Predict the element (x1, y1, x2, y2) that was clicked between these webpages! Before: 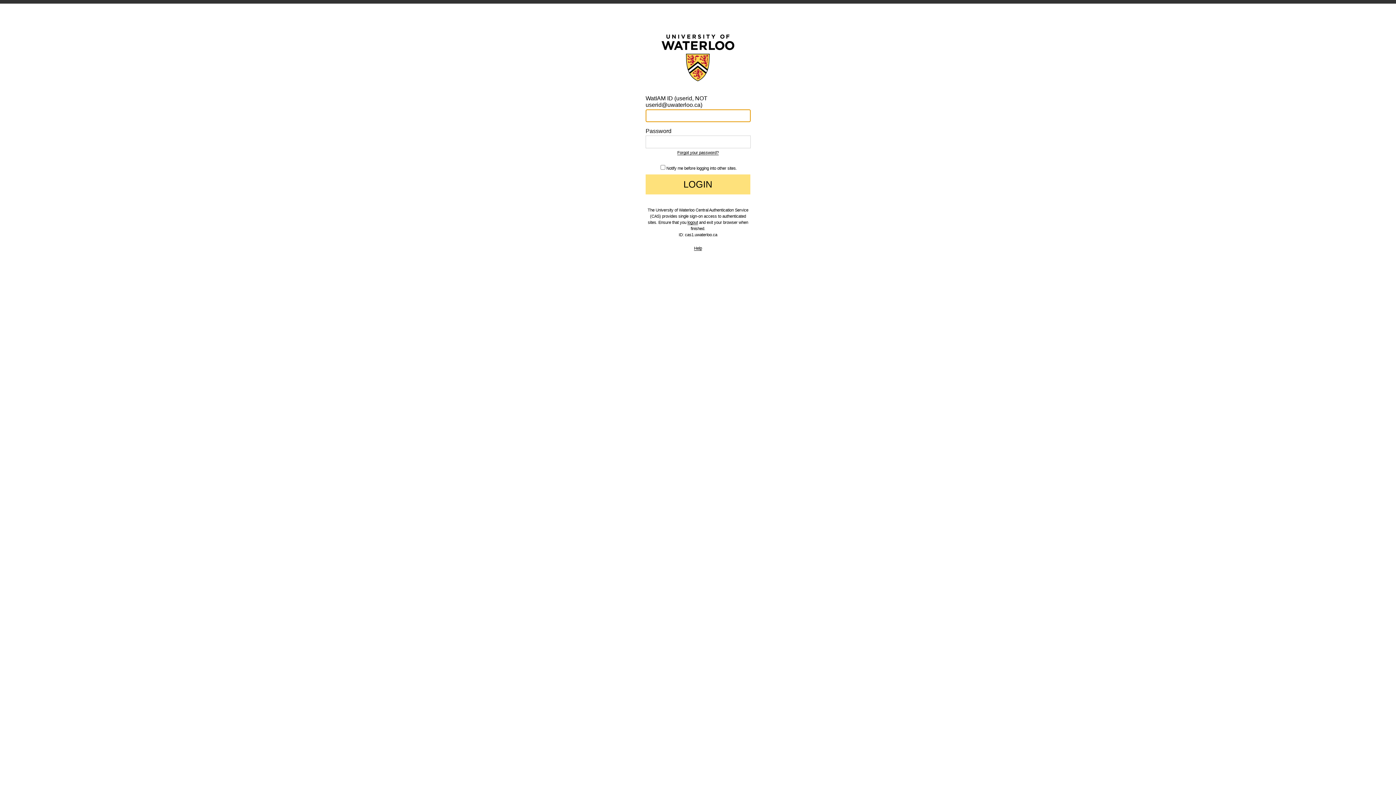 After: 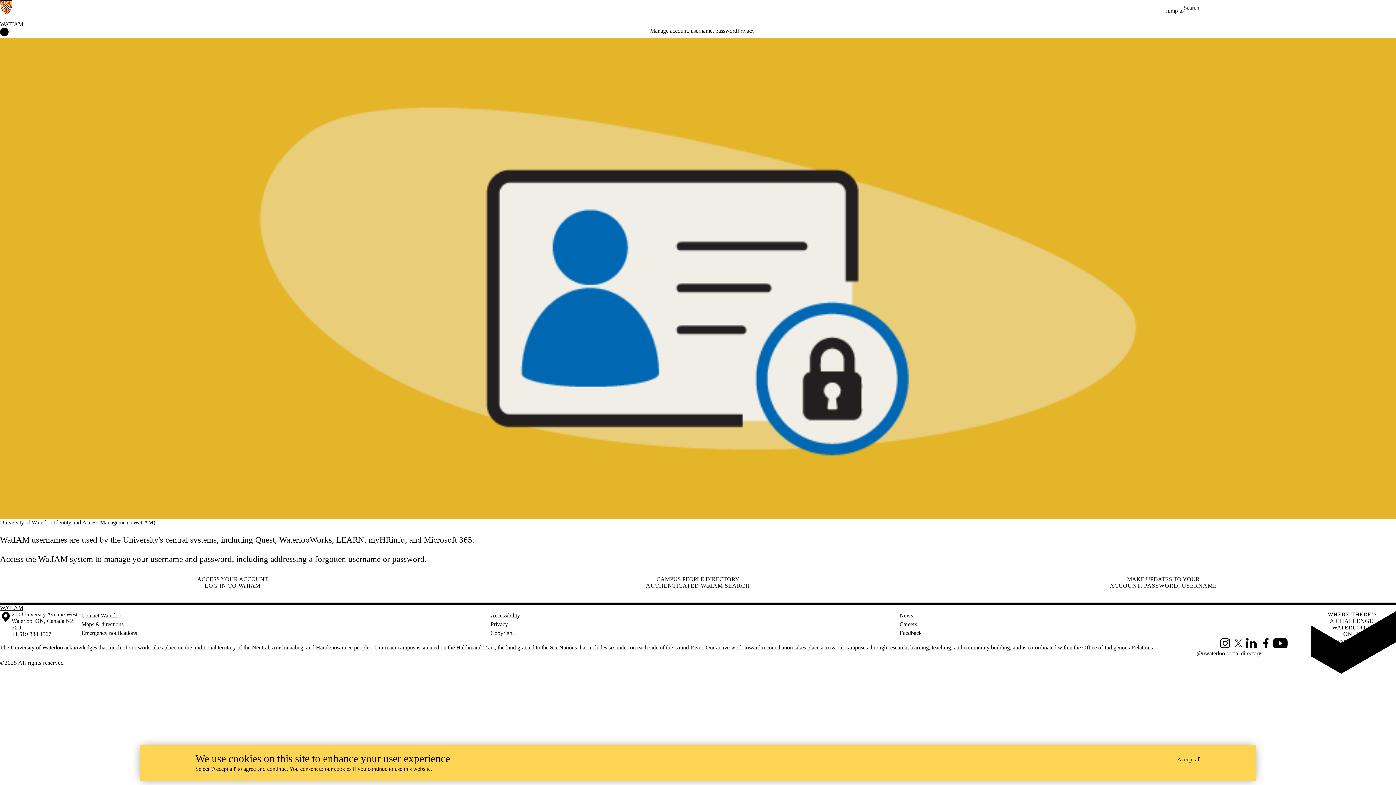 Action: label: Forgot your password? bbox: (677, 150, 718, 155)